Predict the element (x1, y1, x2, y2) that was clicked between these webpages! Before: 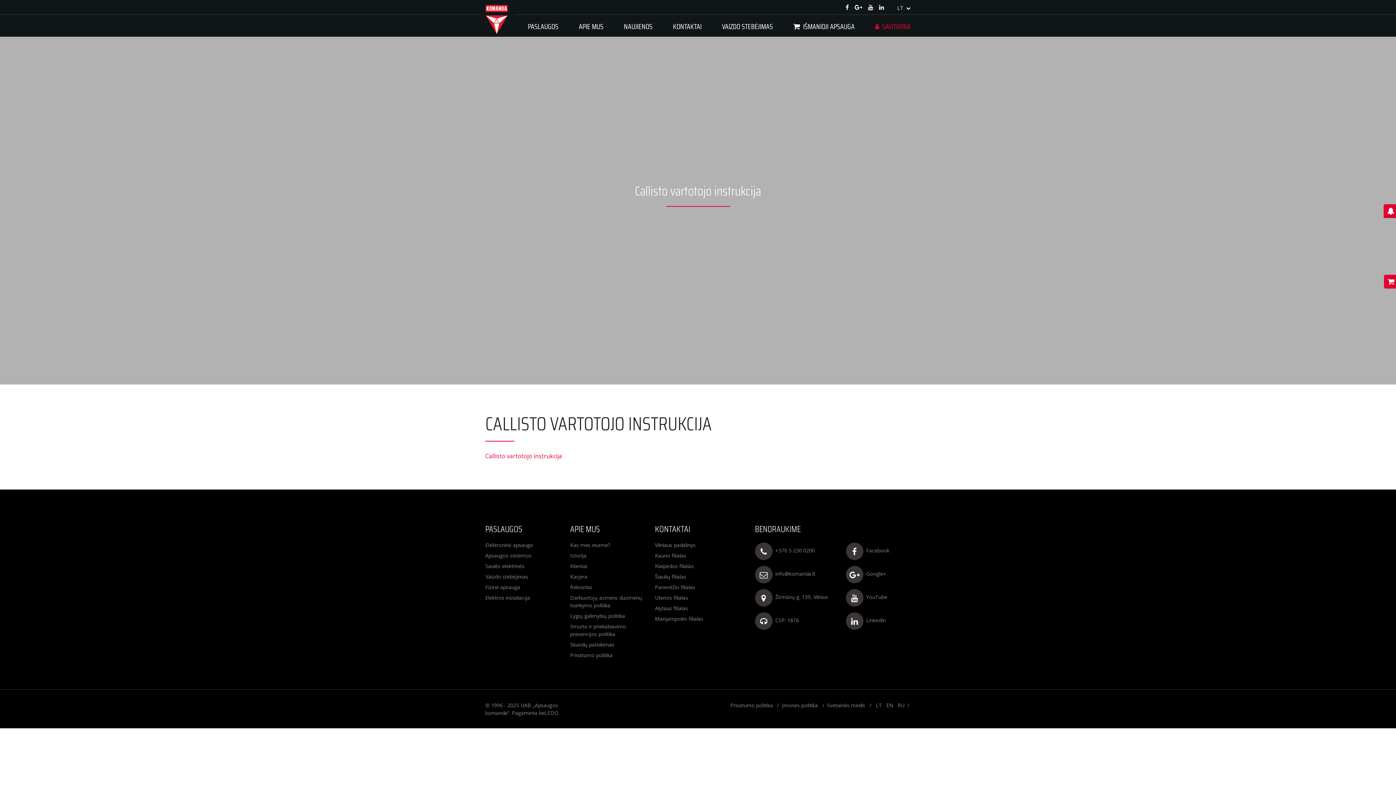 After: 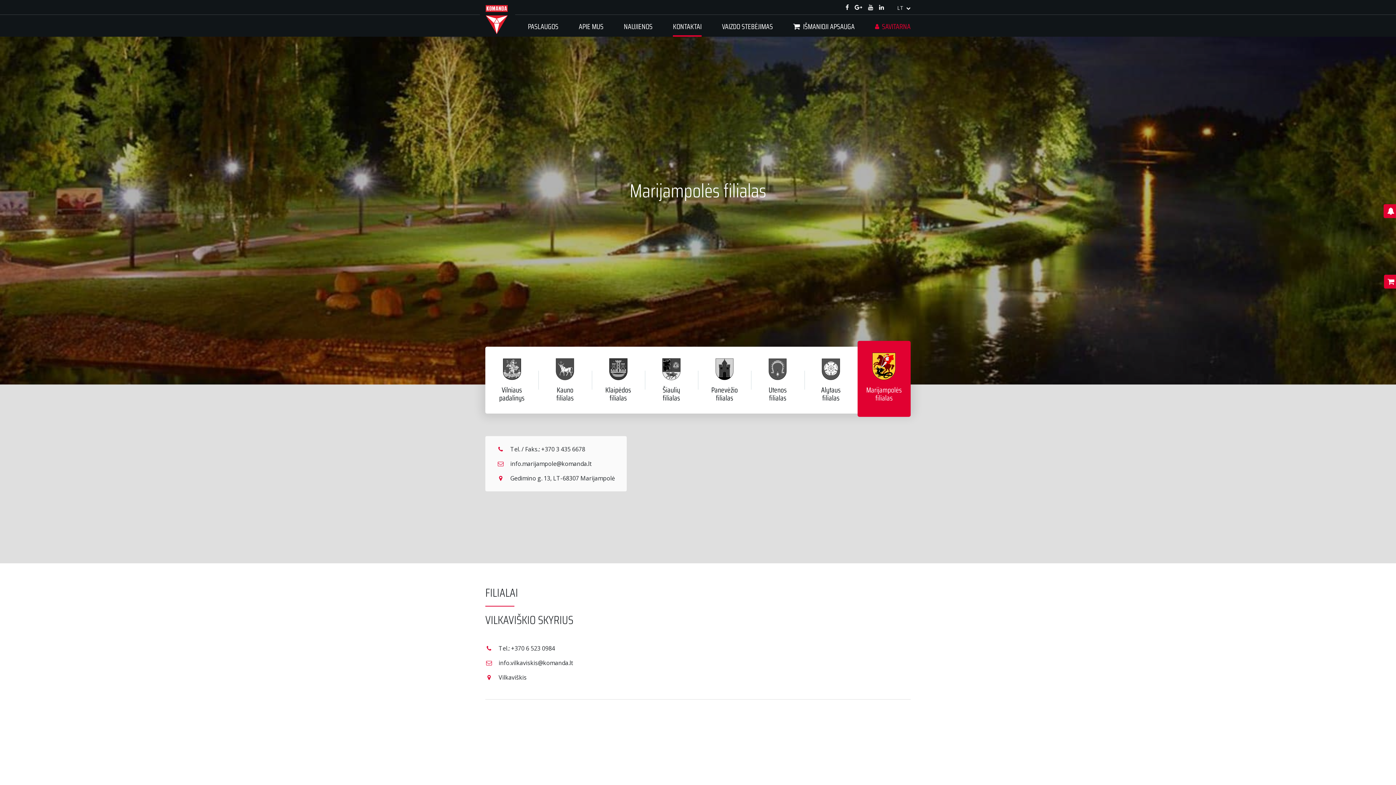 Action: label: Marijampolės filialas bbox: (655, 613, 729, 624)